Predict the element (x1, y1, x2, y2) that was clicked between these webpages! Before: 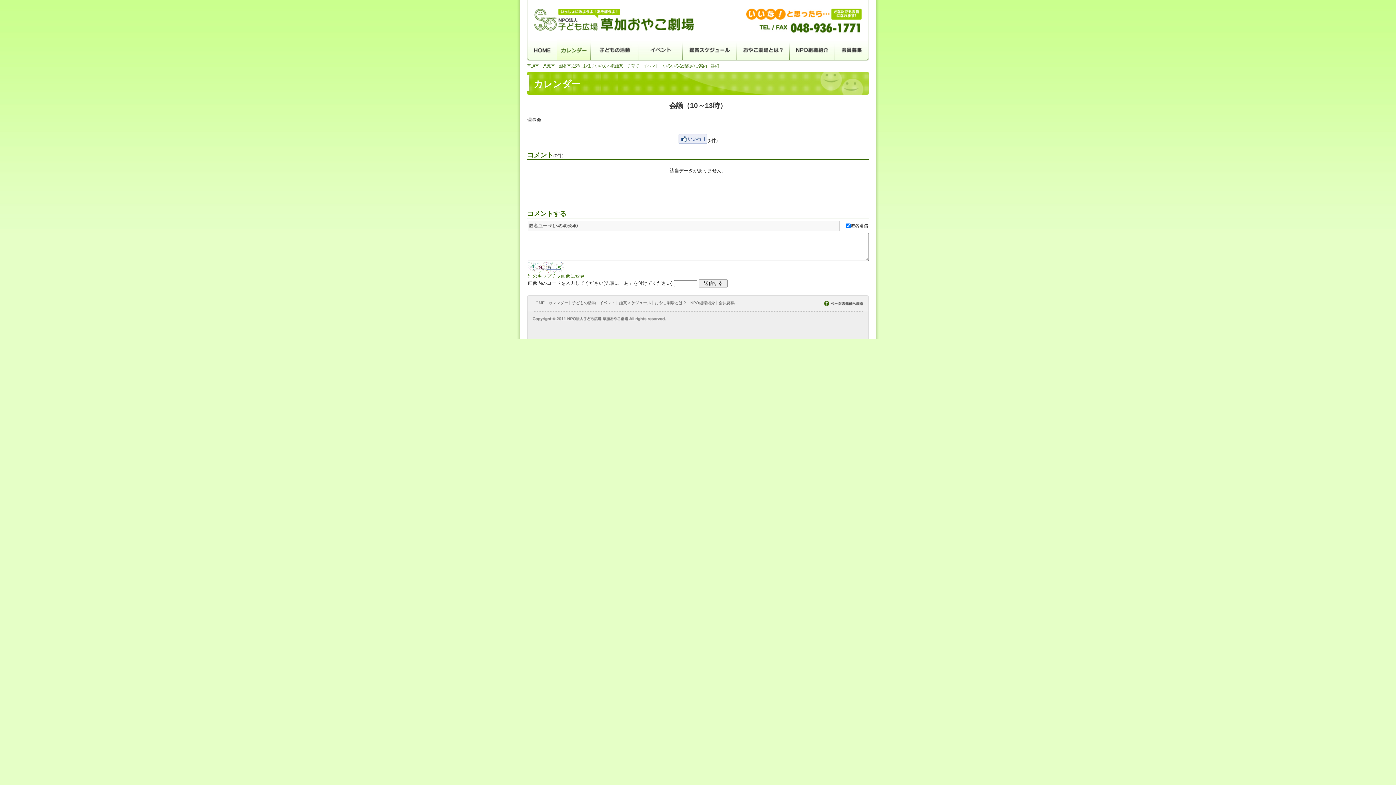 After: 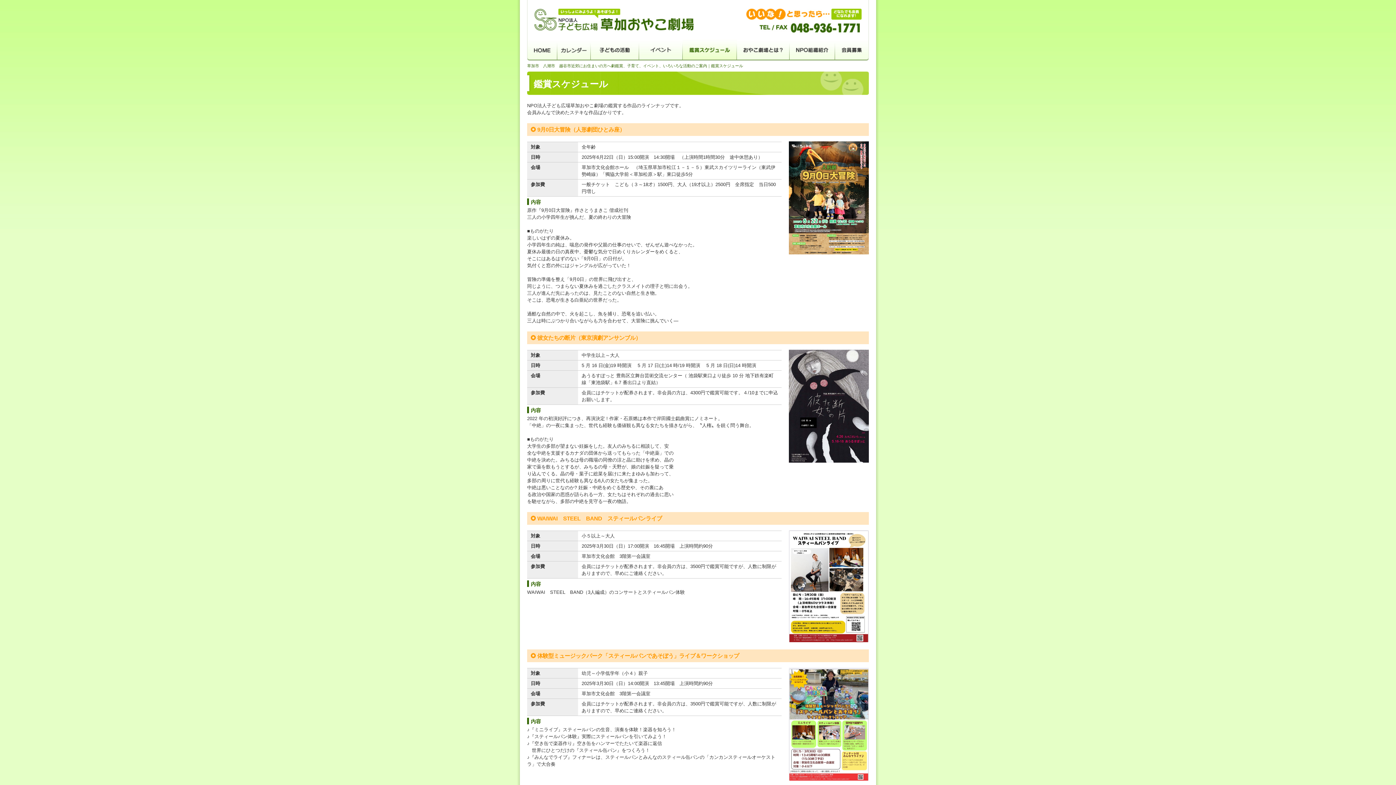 Action: bbox: (682, 39, 737, 59)